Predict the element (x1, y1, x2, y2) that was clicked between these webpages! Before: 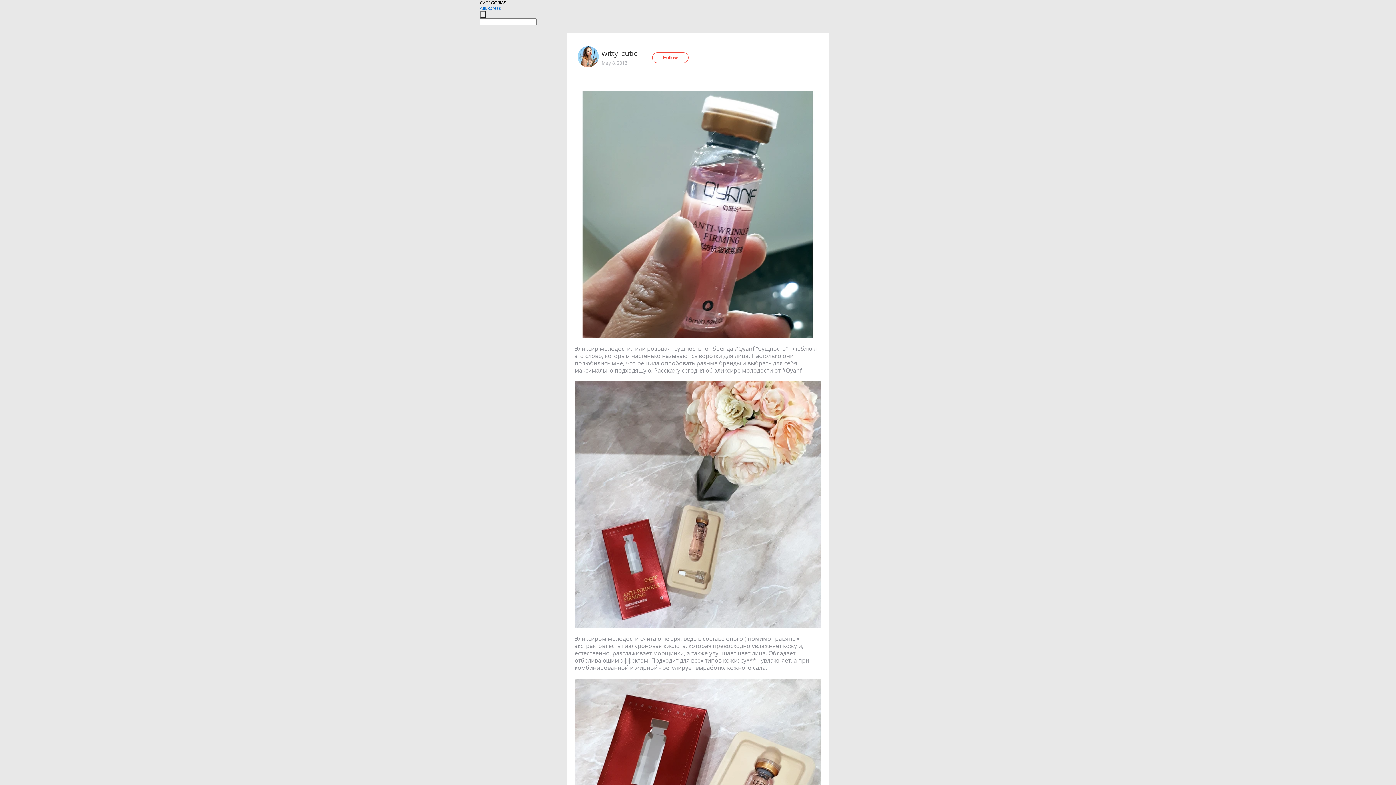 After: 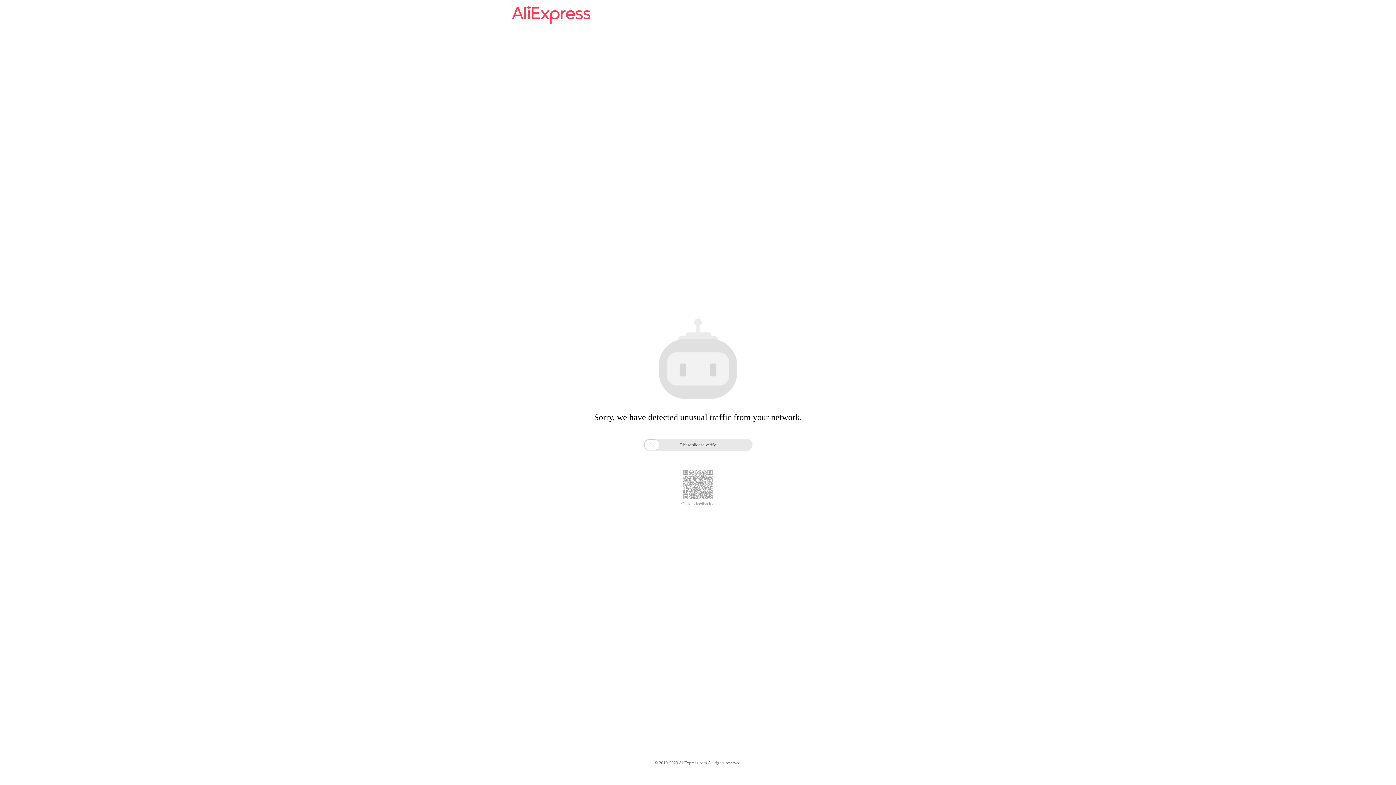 Action: bbox: (480, 5, 501, 11) label: AliExpress